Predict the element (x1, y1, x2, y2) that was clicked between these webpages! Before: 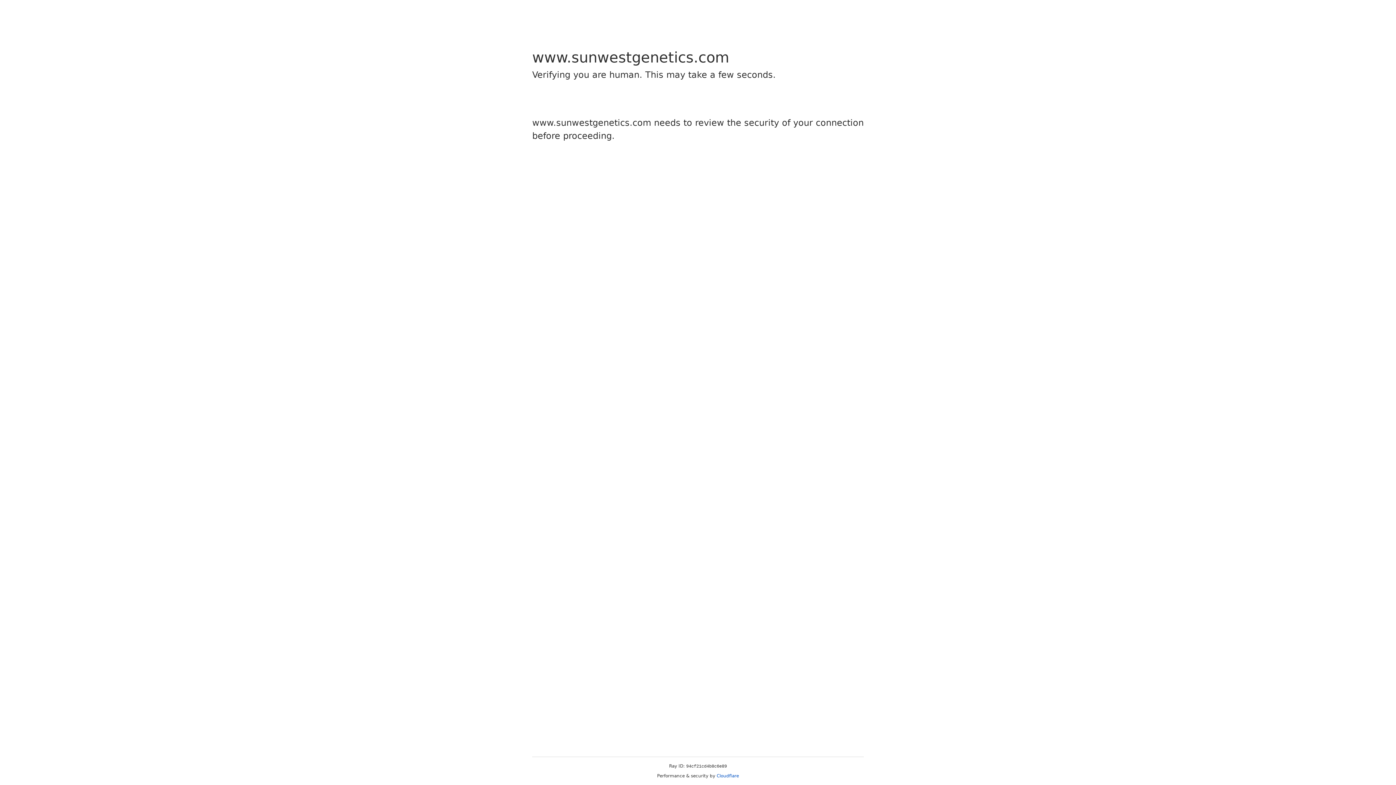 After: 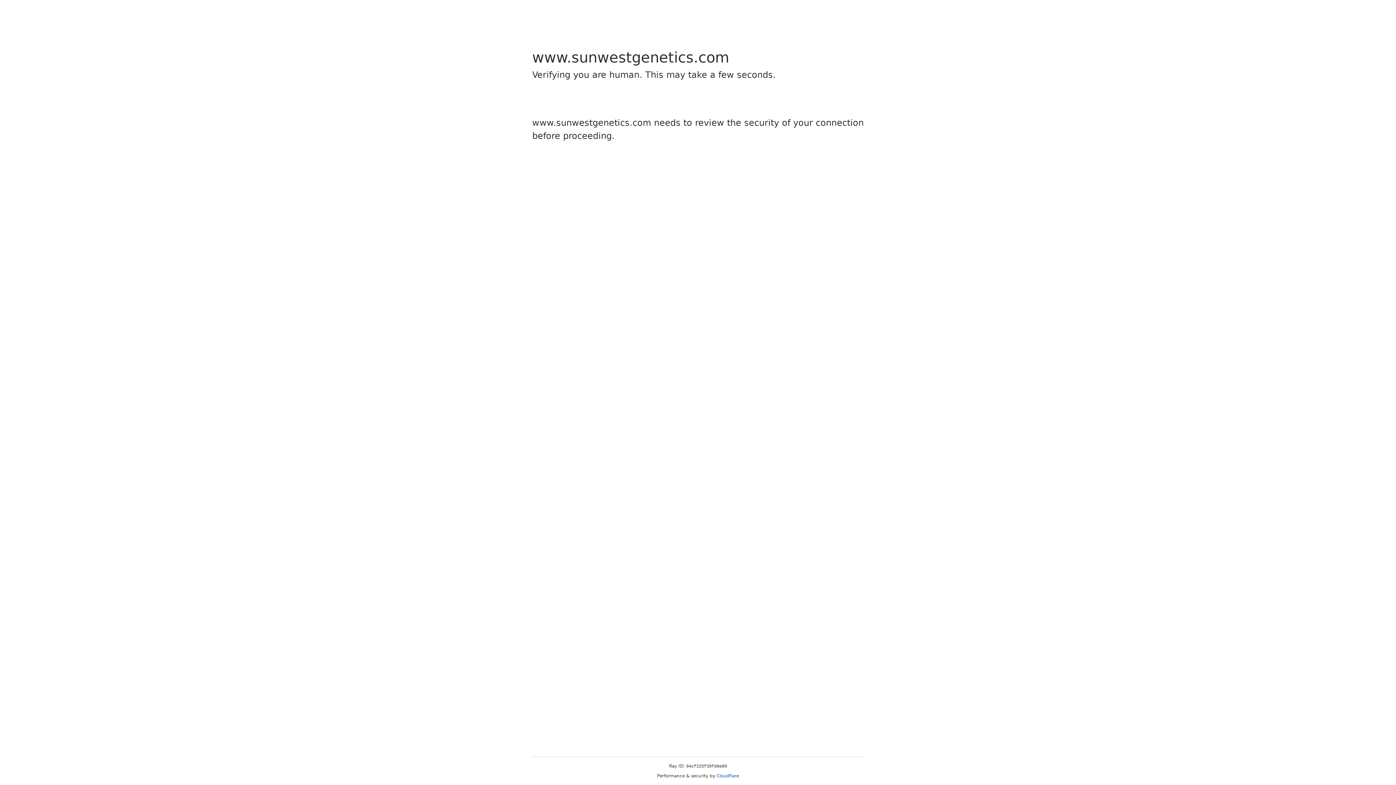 Action: bbox: (716, 773, 739, 778) label: Cloudflare